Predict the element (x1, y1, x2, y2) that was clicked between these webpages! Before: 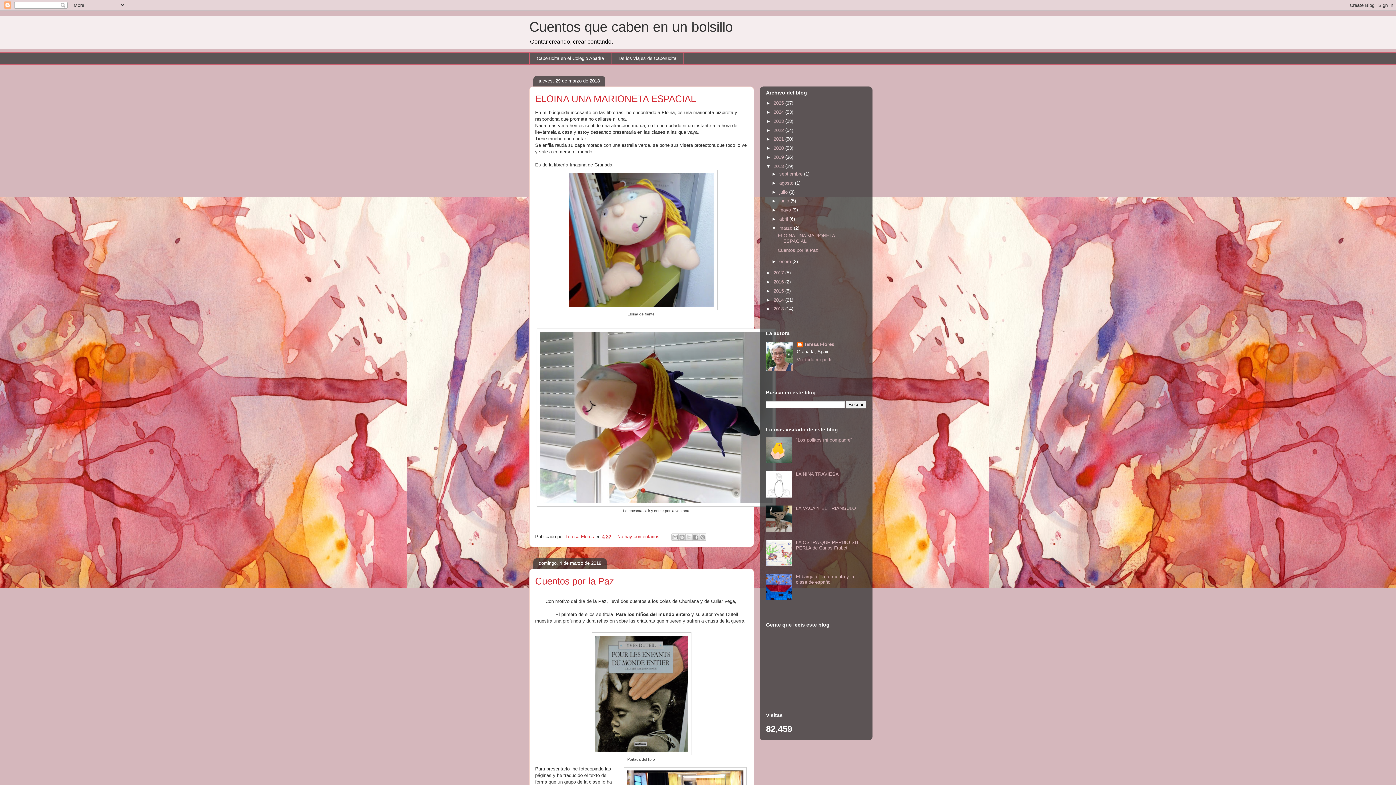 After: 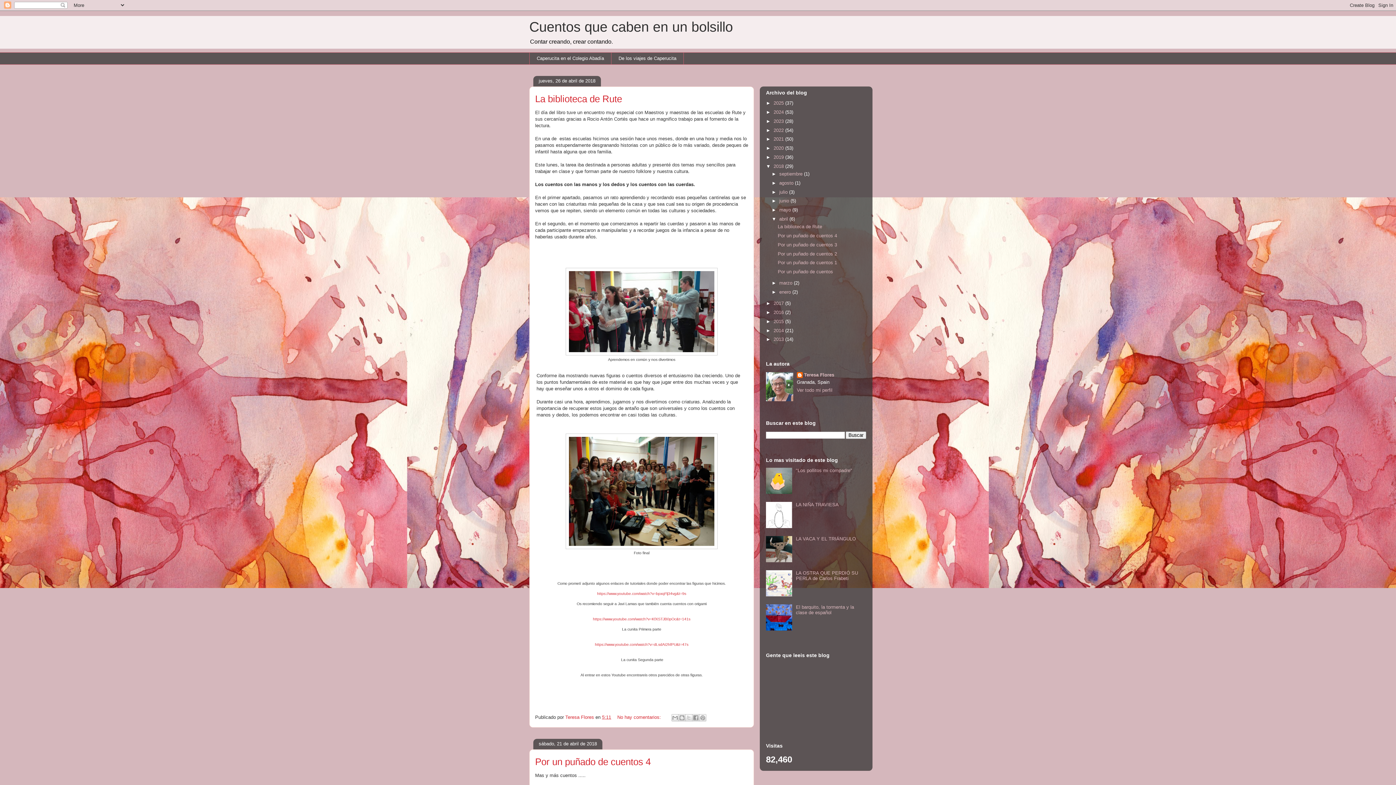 Action: label: abril  bbox: (779, 216, 789, 221)